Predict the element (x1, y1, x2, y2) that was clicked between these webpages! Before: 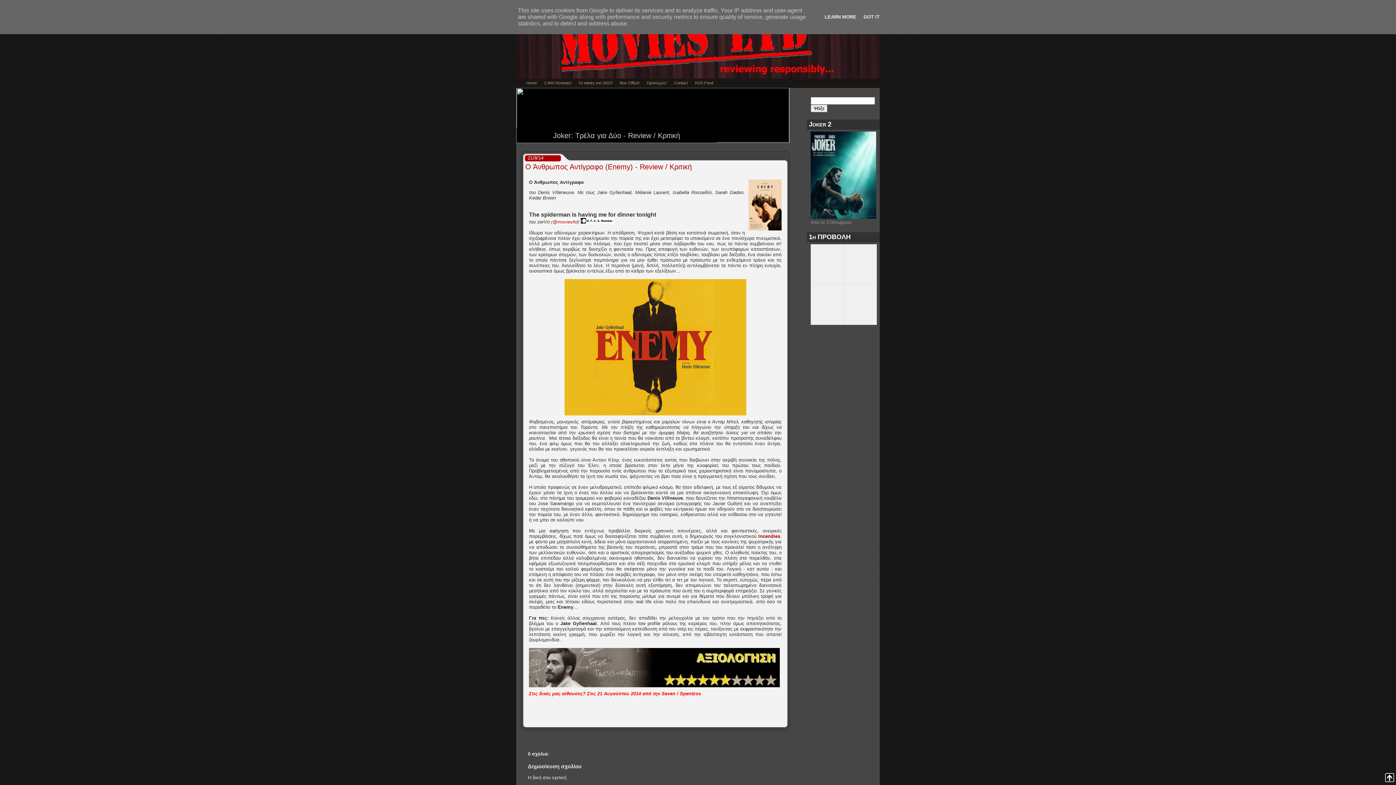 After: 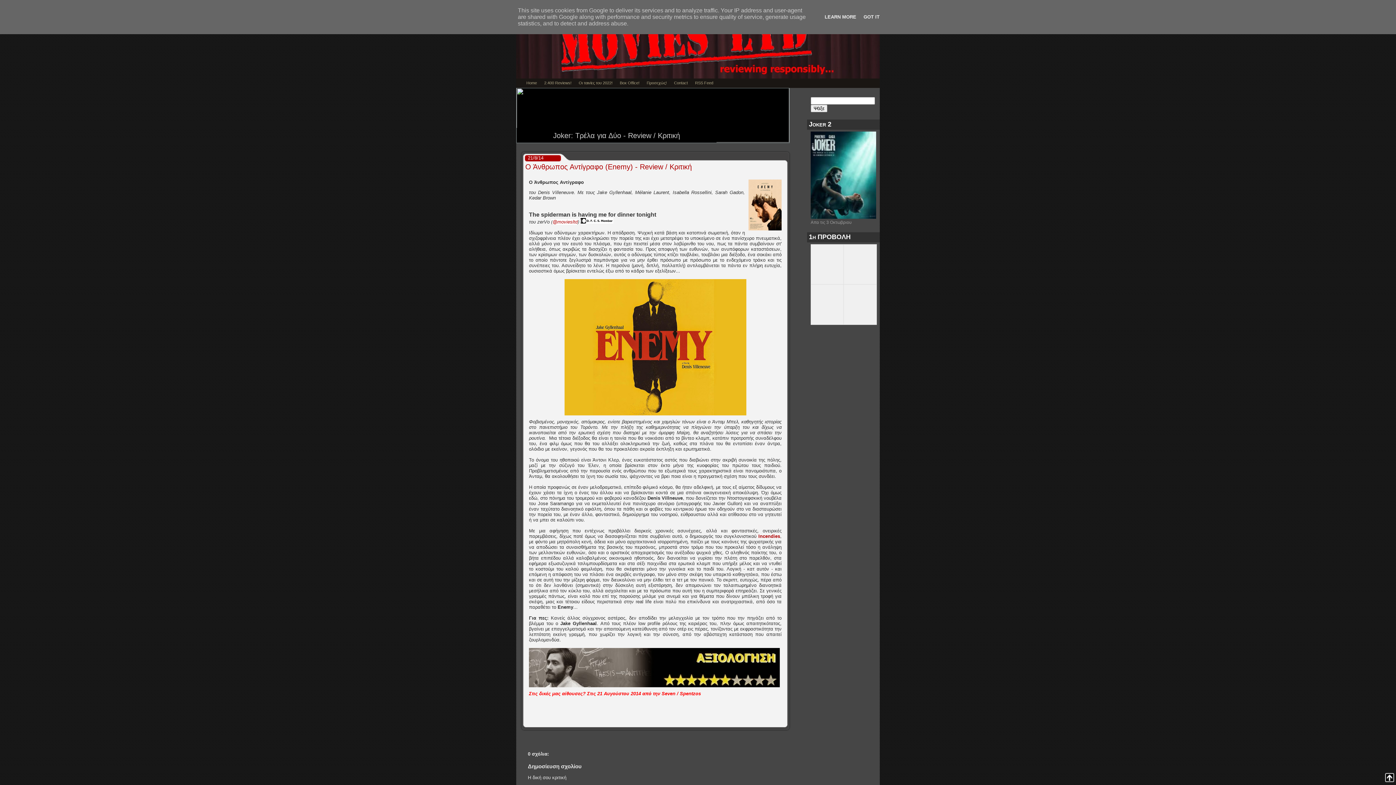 Action: bbox: (1385, 773, 1394, 783)